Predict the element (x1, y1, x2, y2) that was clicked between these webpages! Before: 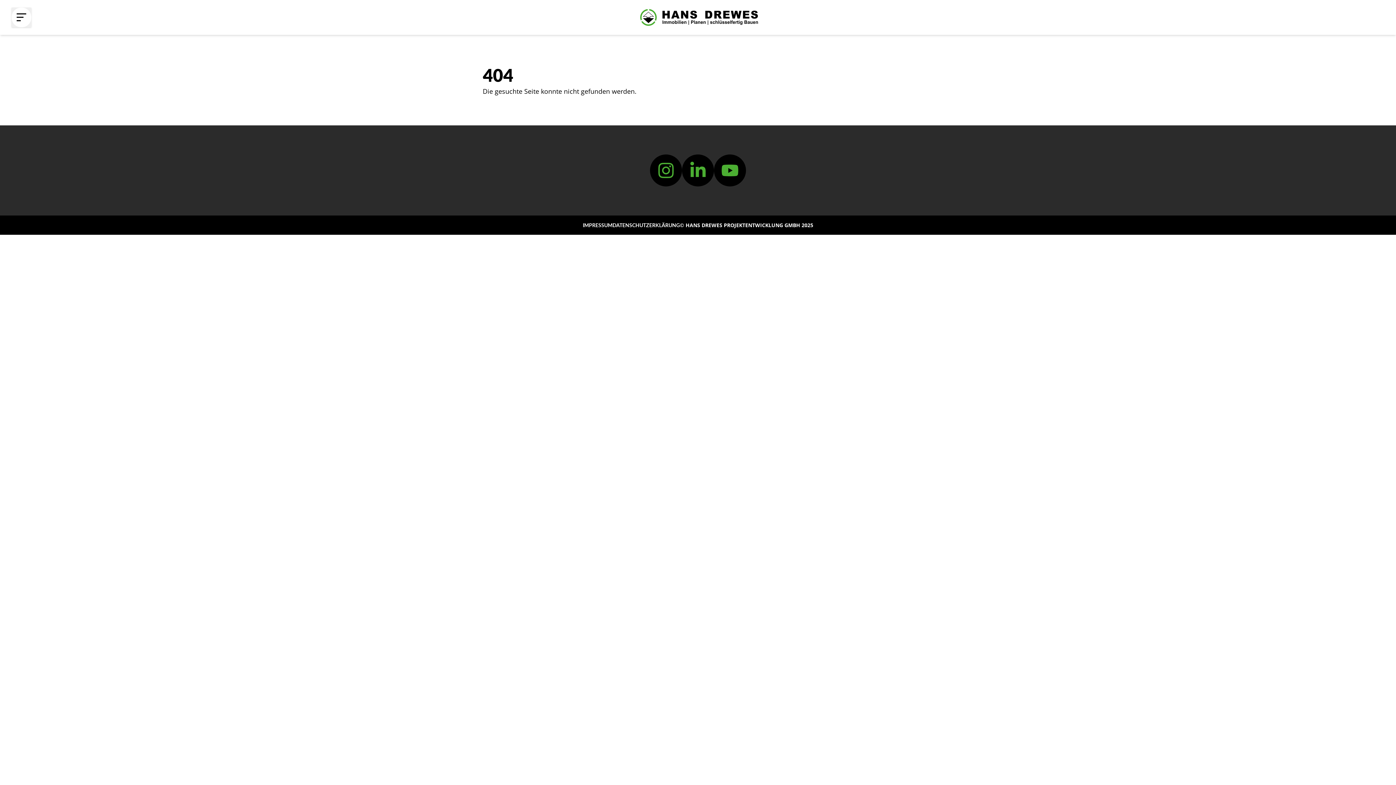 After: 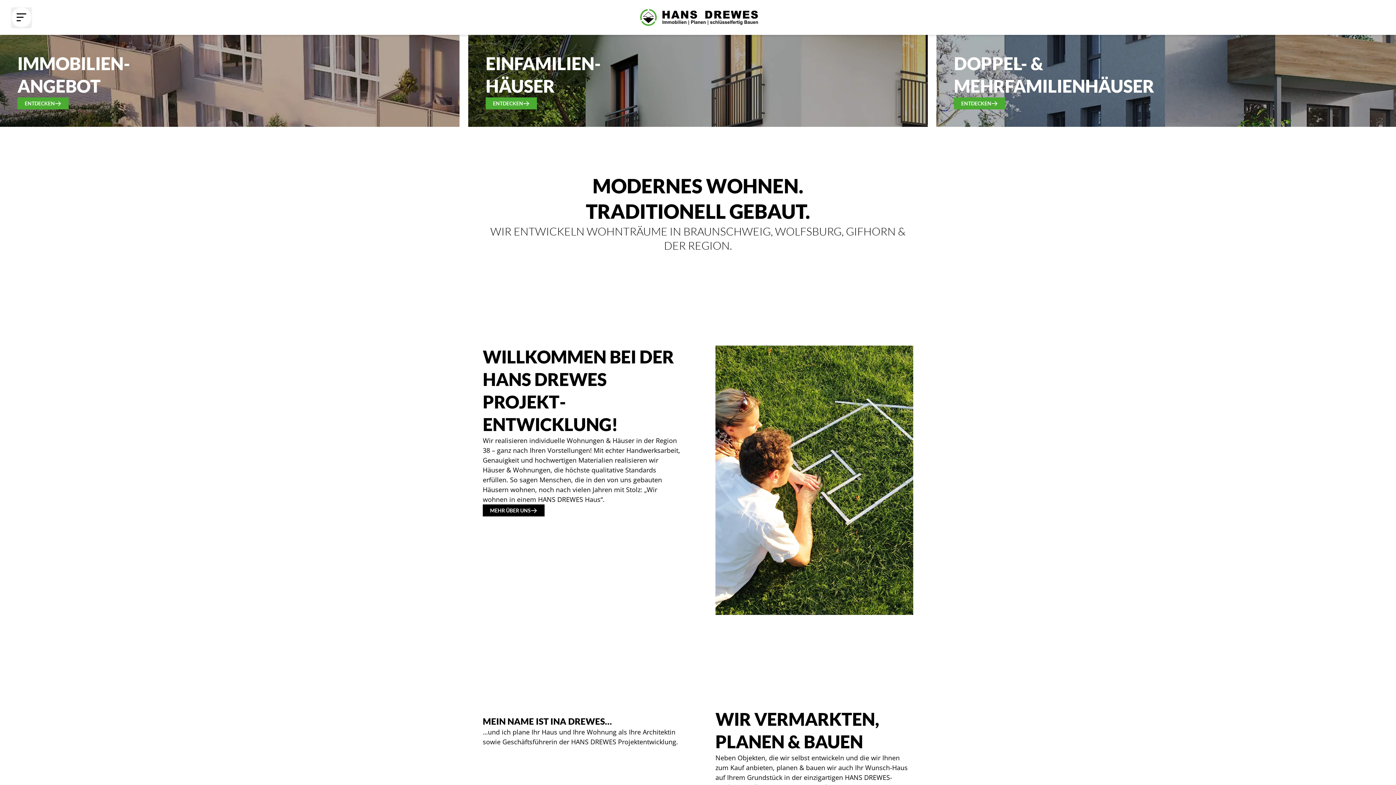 Action: label: Zur Startseite bbox: (640, 0, 758, 34)